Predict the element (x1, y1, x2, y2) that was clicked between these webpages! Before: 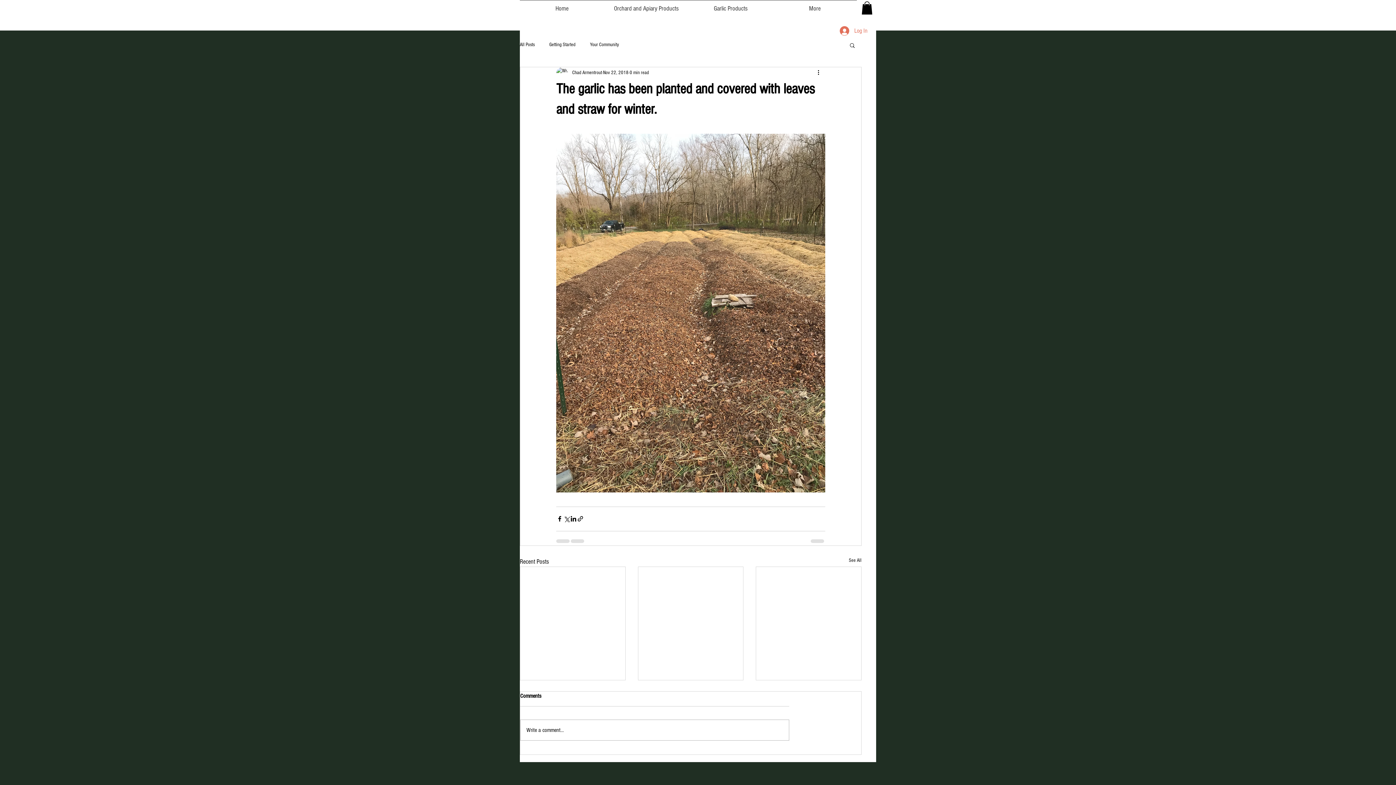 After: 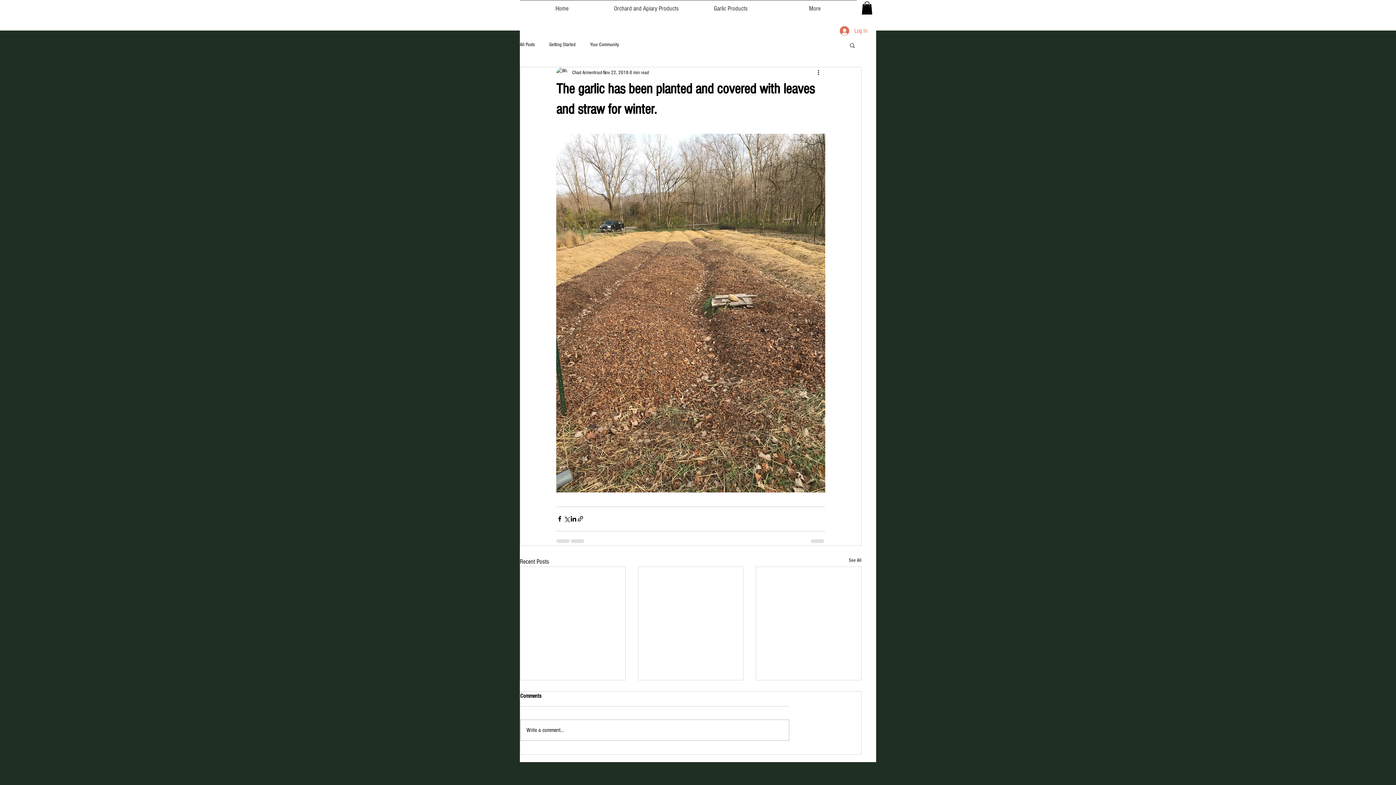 Action: label: Search bbox: (849, 42, 856, 47)